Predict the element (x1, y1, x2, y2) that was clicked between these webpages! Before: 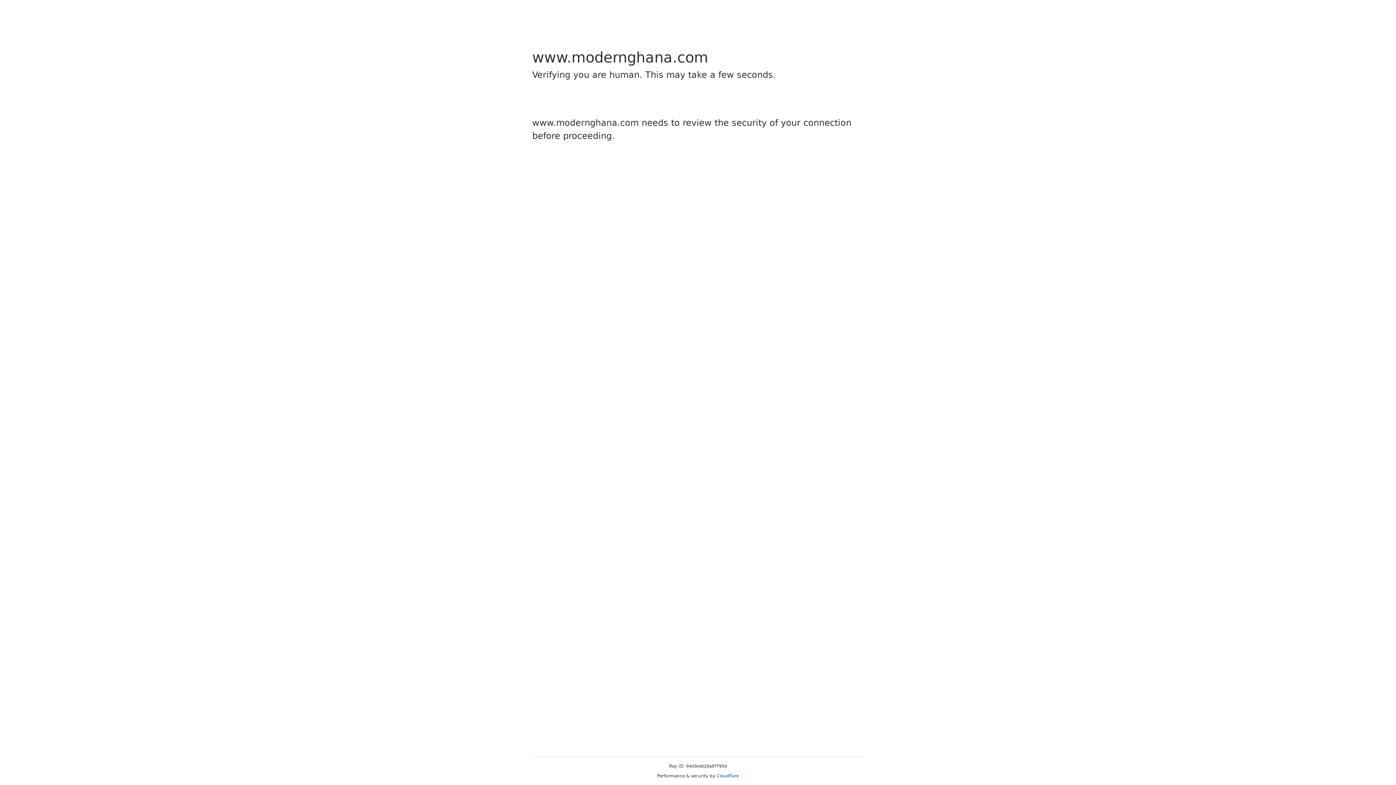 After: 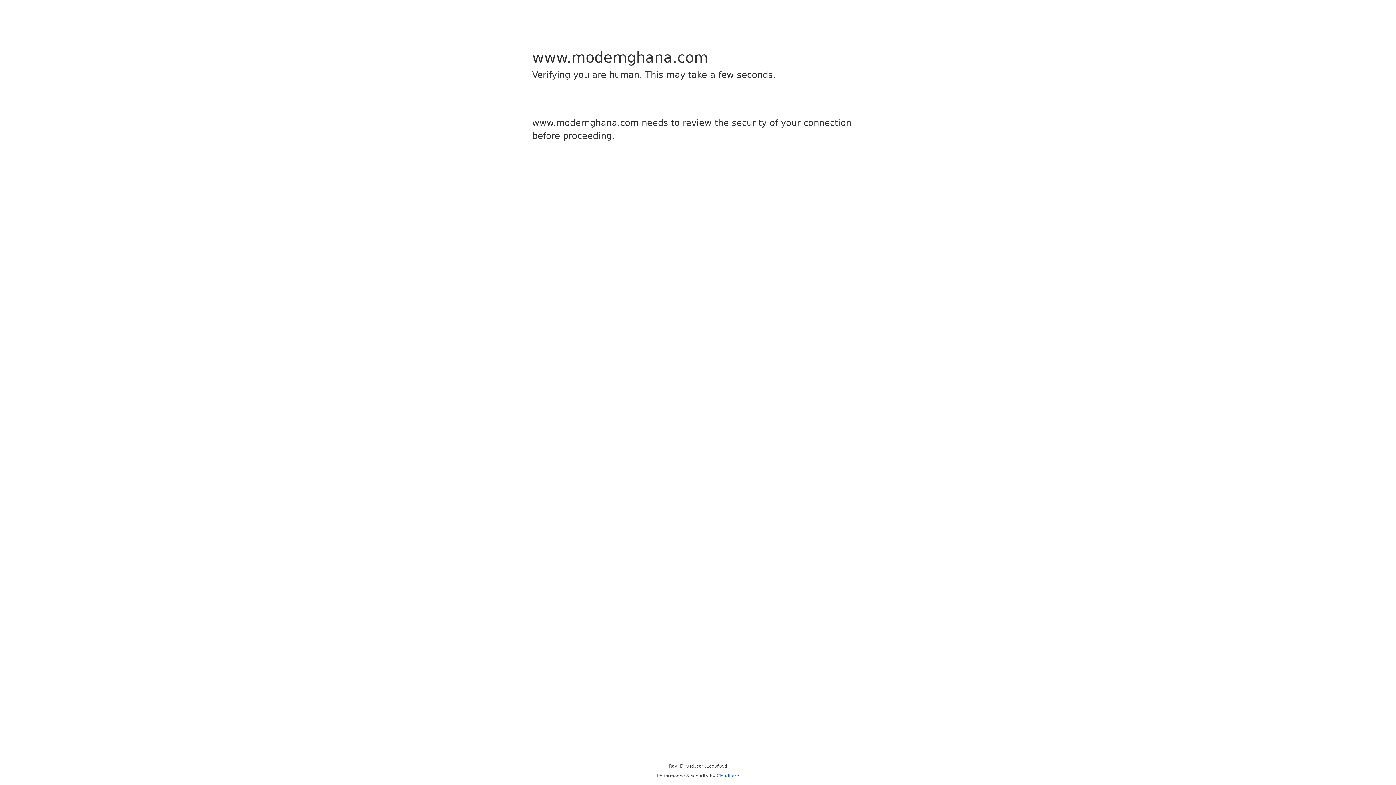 Action: bbox: (716, 773, 739, 778) label: Cloudflare